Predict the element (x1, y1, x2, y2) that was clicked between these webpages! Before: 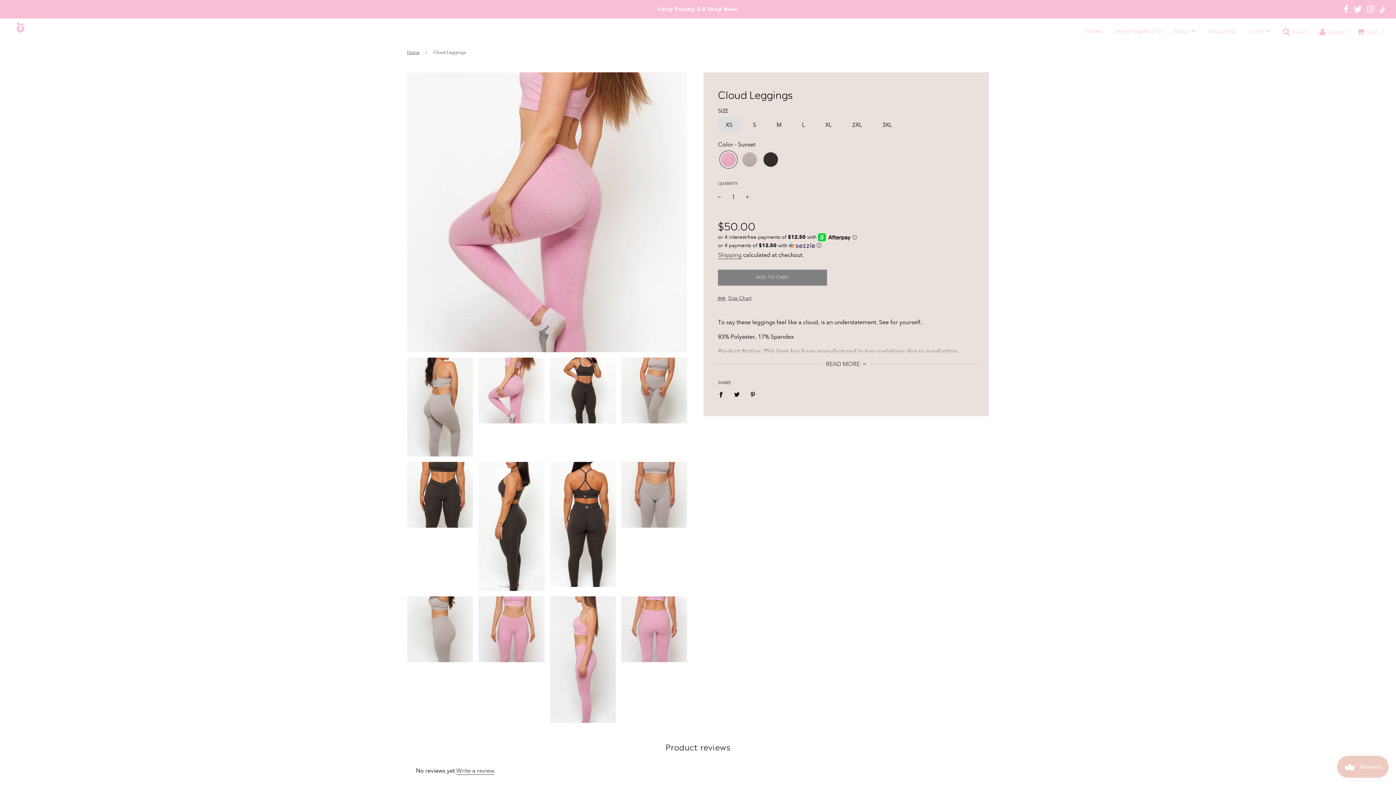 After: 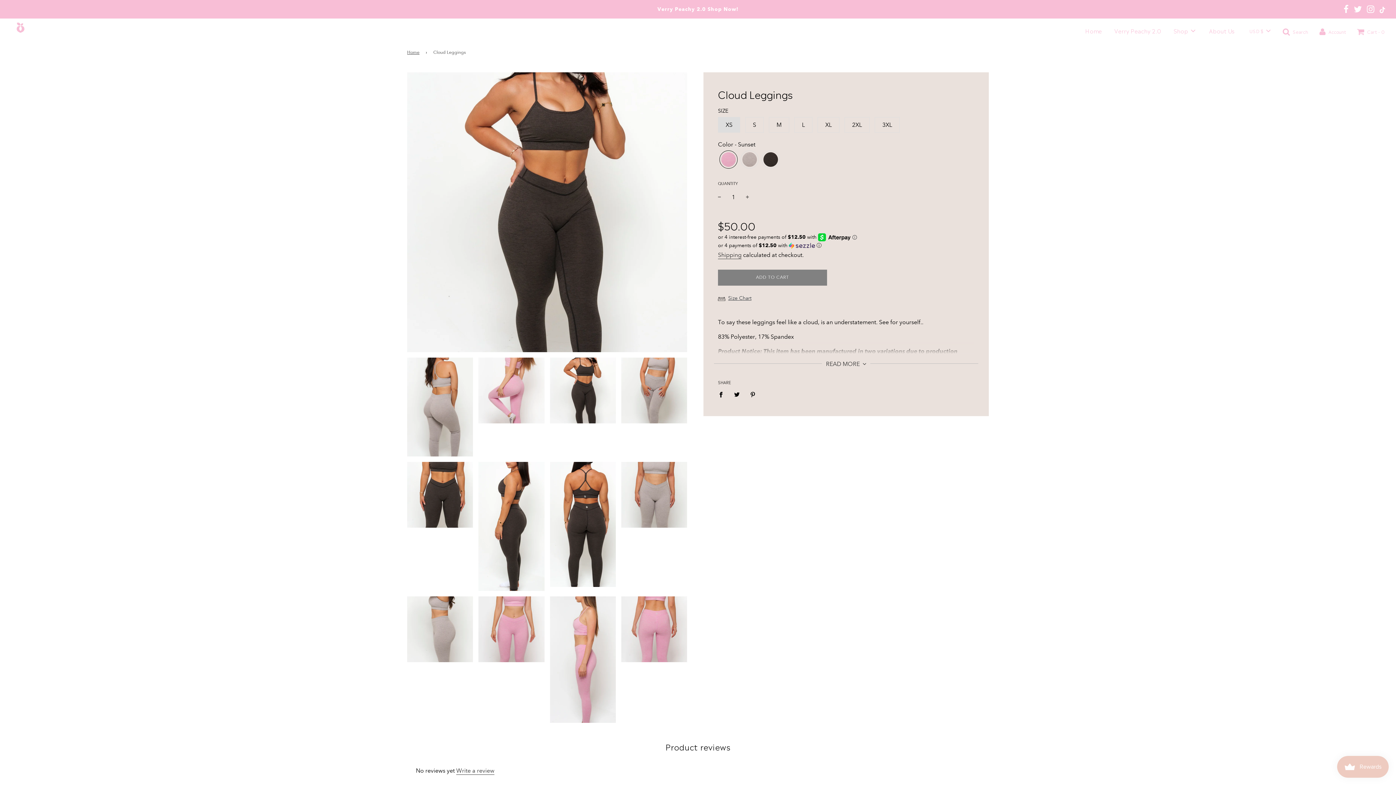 Action: bbox: (550, 357, 615, 456)